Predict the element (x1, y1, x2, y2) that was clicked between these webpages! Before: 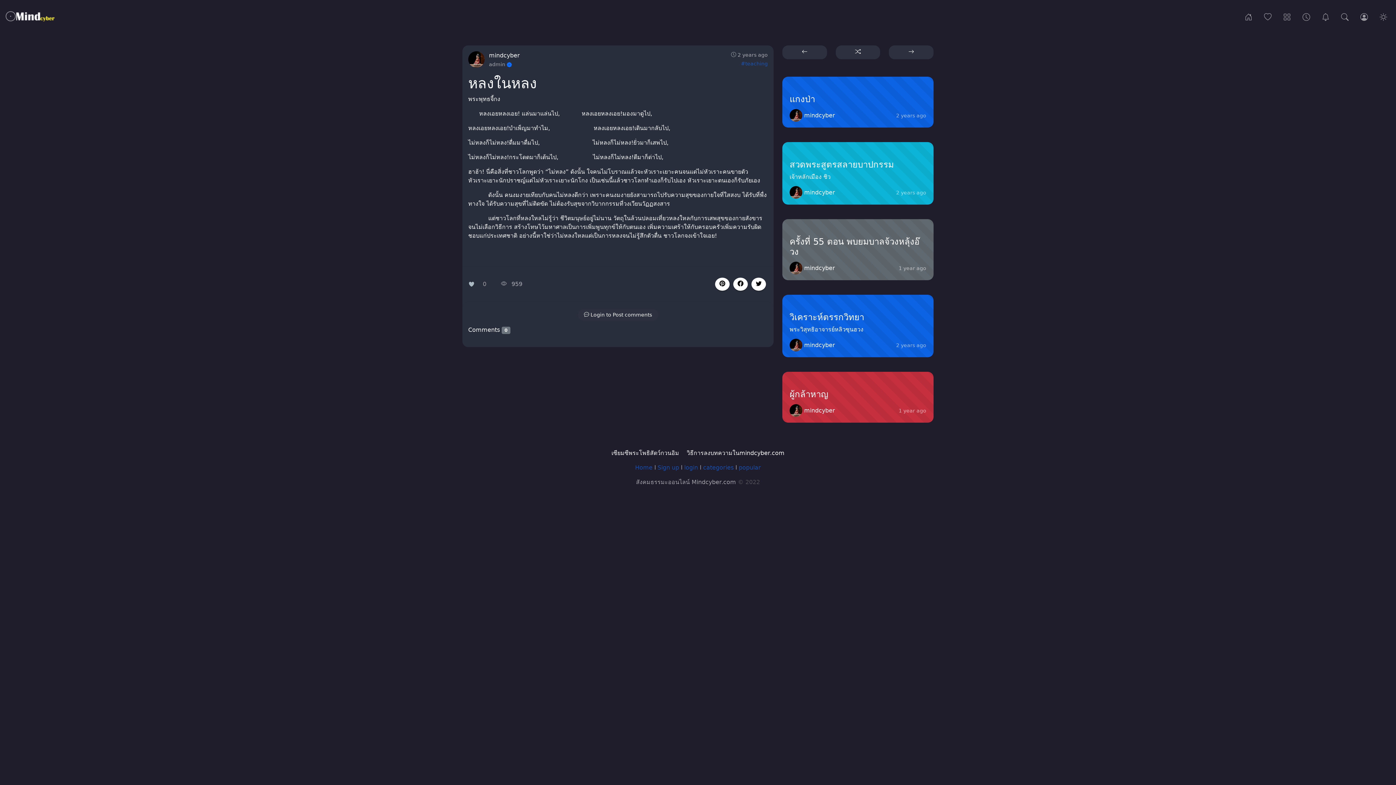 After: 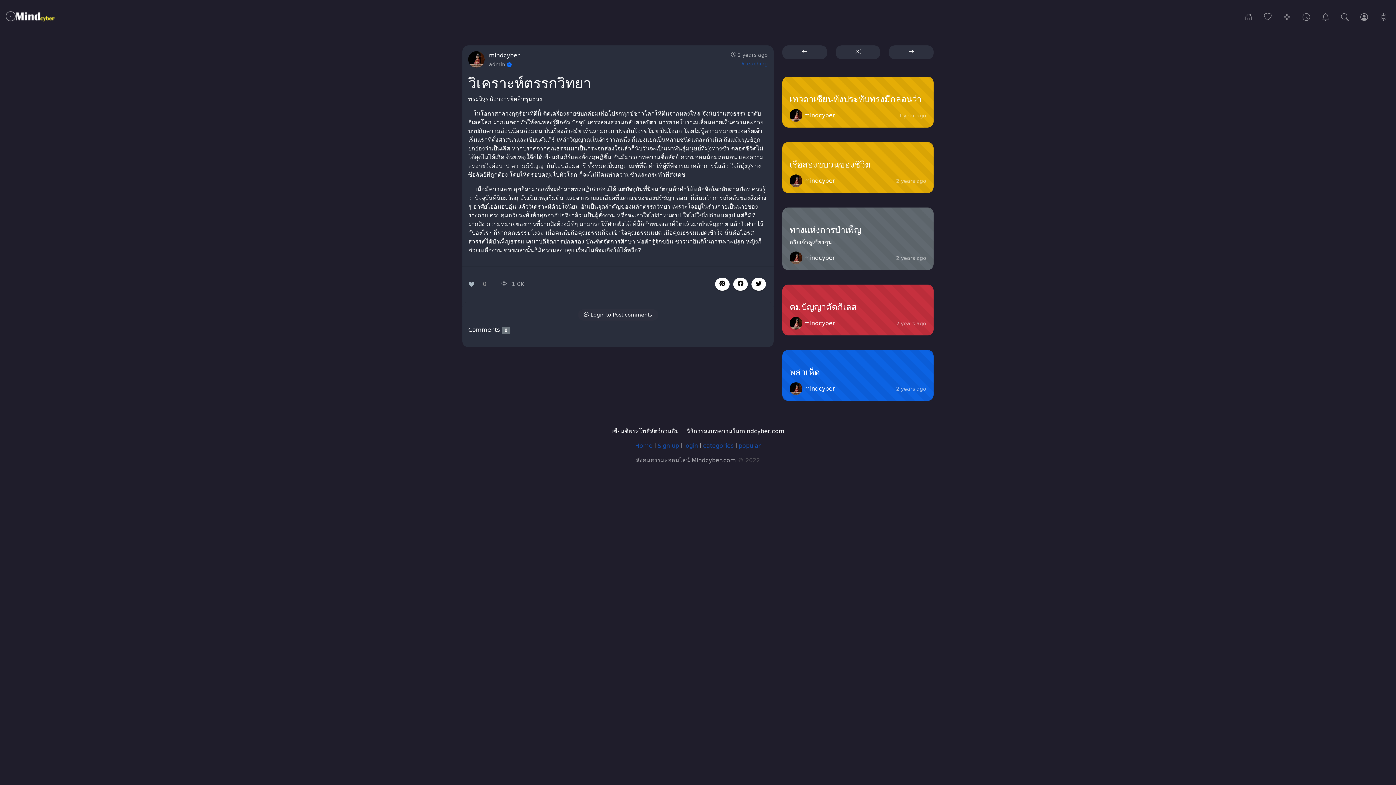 Action: bbox: (782, 294, 933, 357)